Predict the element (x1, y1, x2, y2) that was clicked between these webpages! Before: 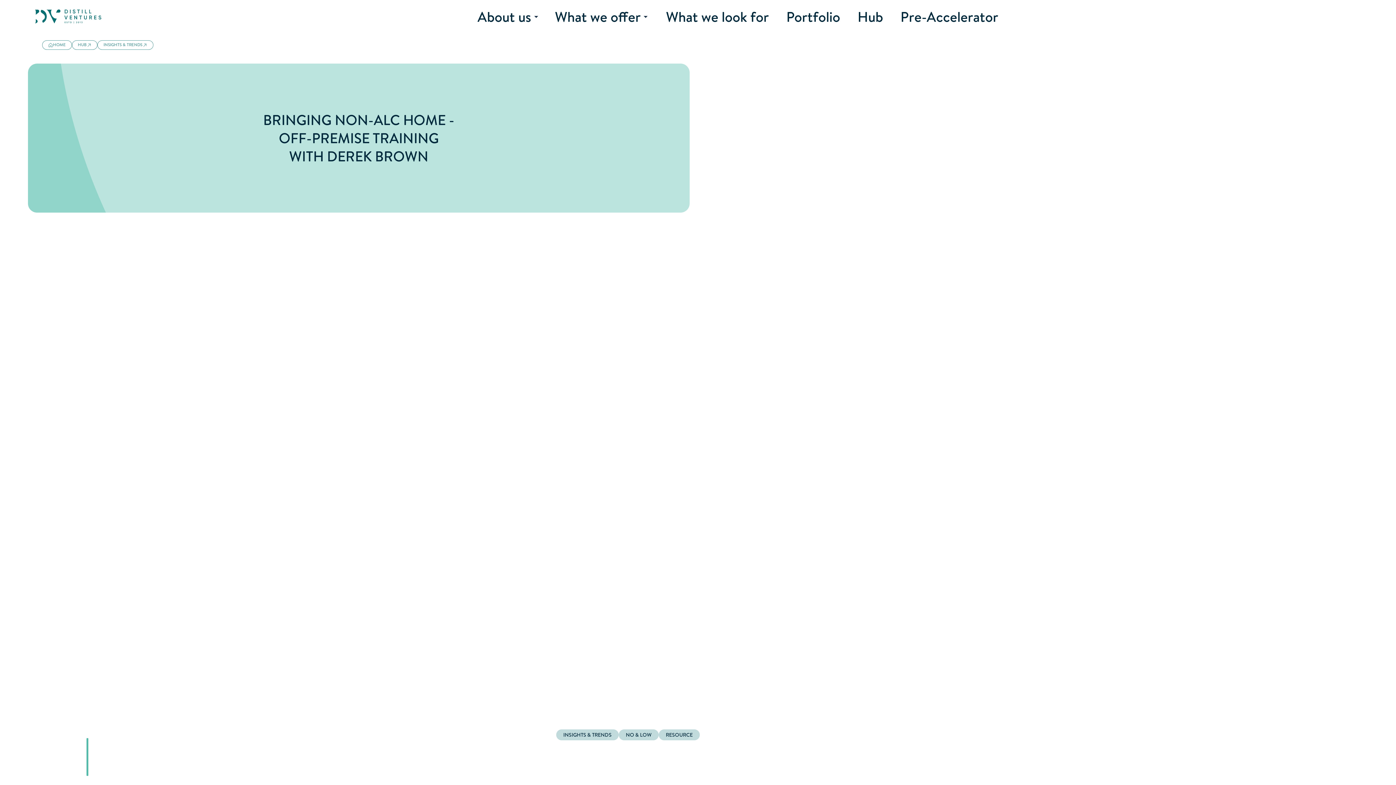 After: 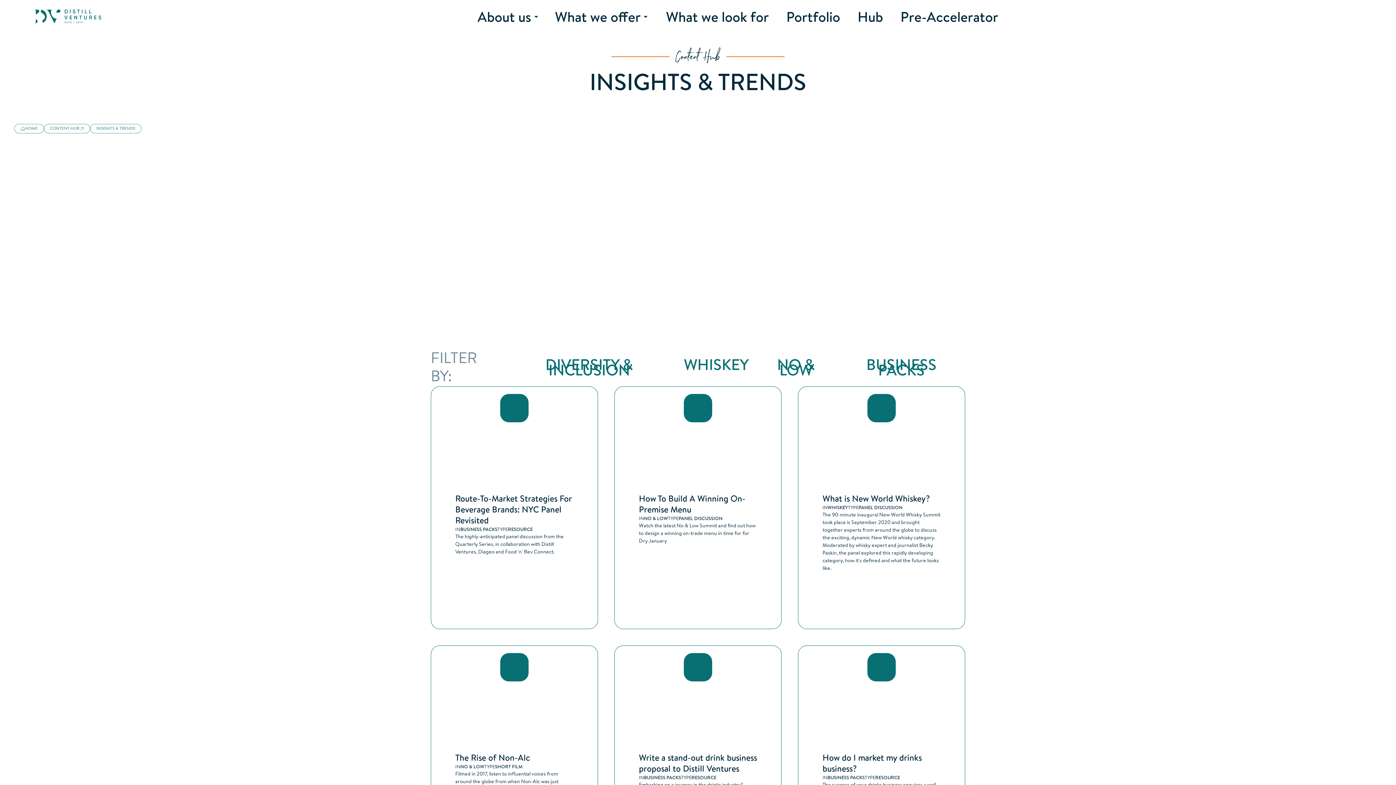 Action: bbox: (97, 40, 153, 49) label: INSIGHTS & TRENDS